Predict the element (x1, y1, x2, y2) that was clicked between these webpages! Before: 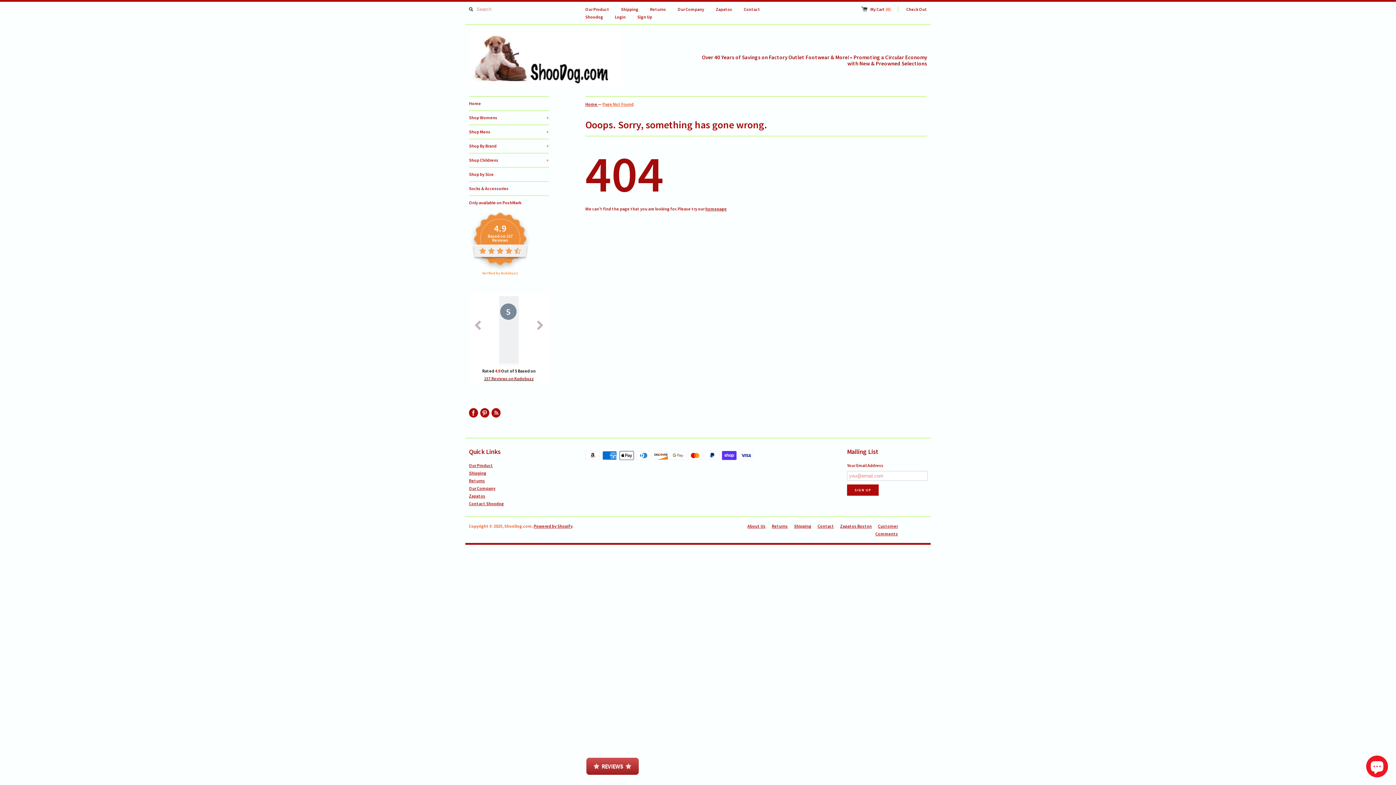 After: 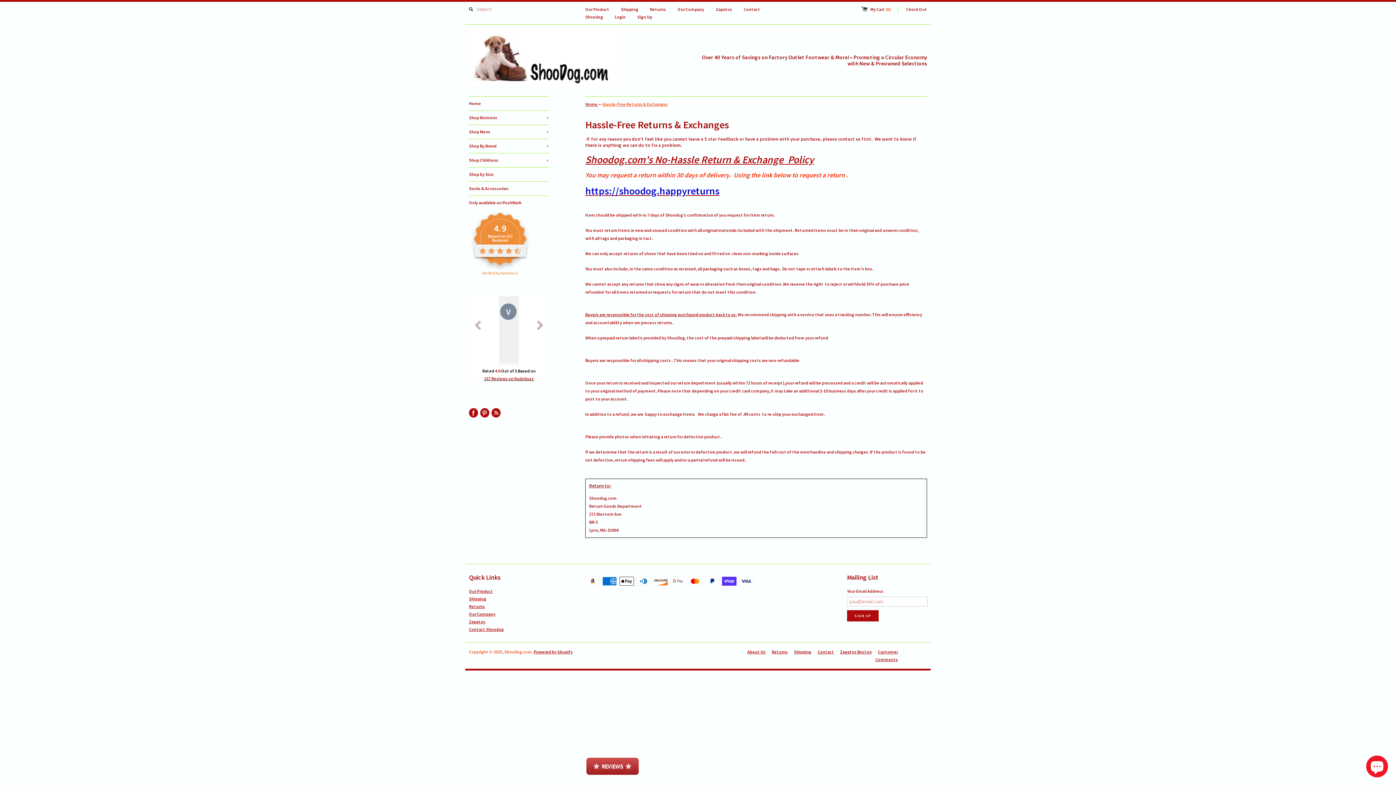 Action: label: Returns bbox: (469, 478, 485, 484)